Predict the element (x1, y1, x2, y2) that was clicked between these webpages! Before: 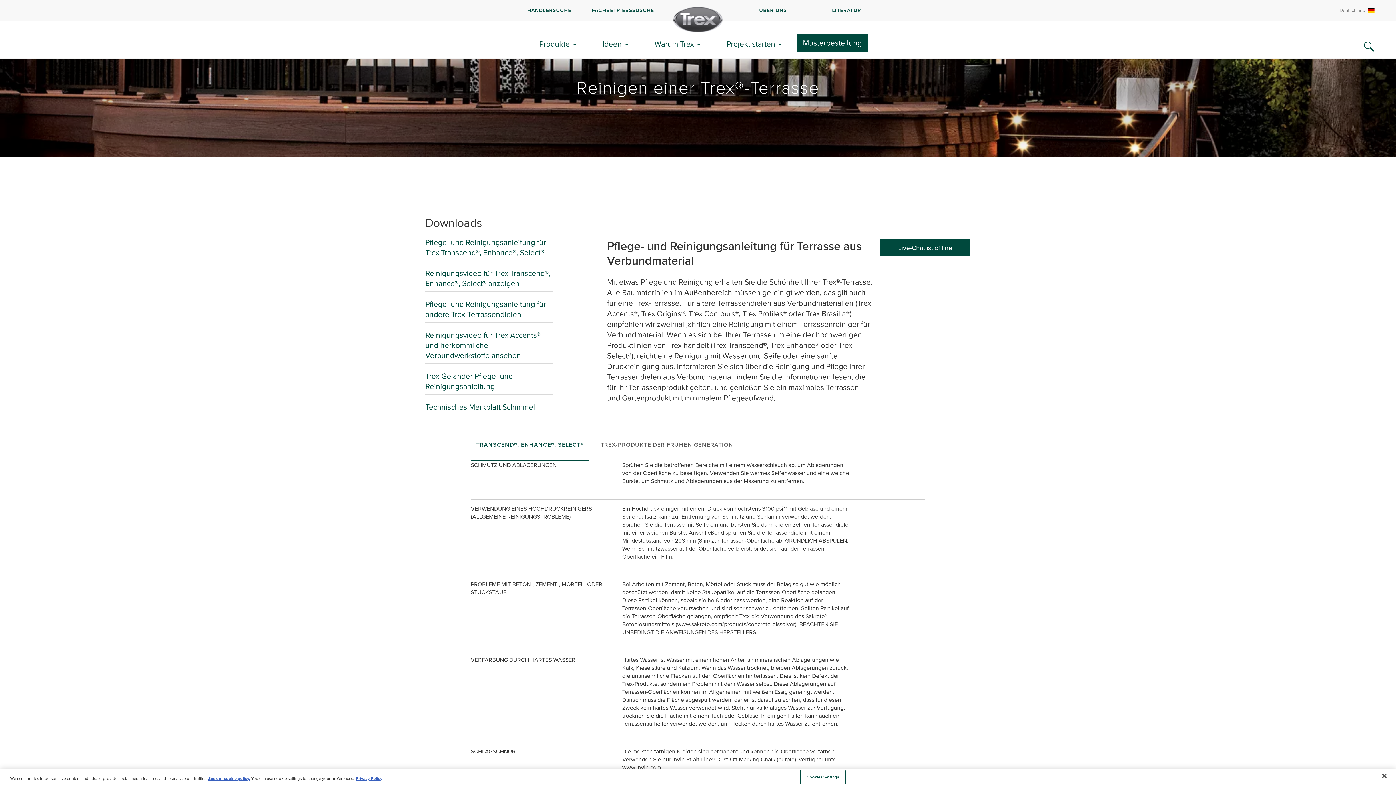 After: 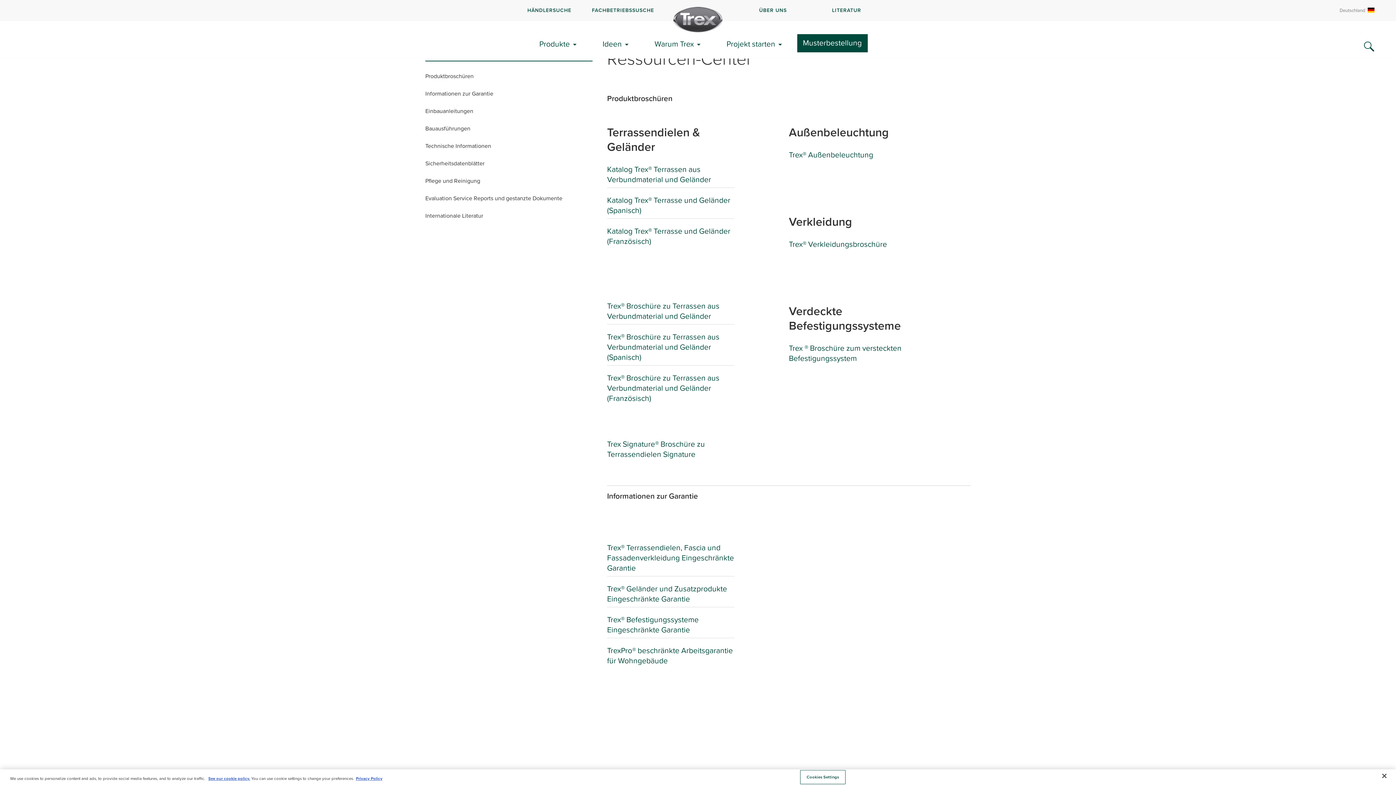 Action: bbox: (832, 6, 861, 14) label: LITERATUR